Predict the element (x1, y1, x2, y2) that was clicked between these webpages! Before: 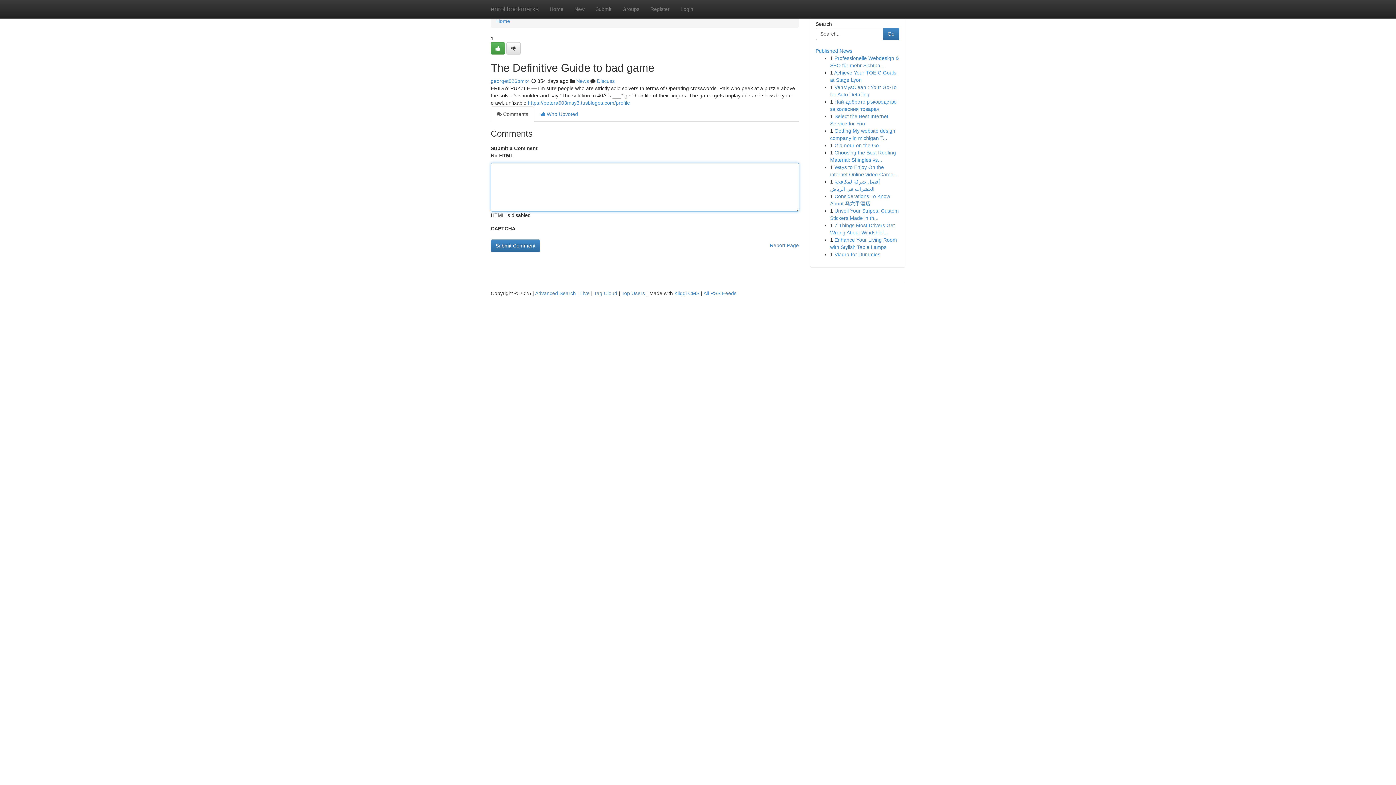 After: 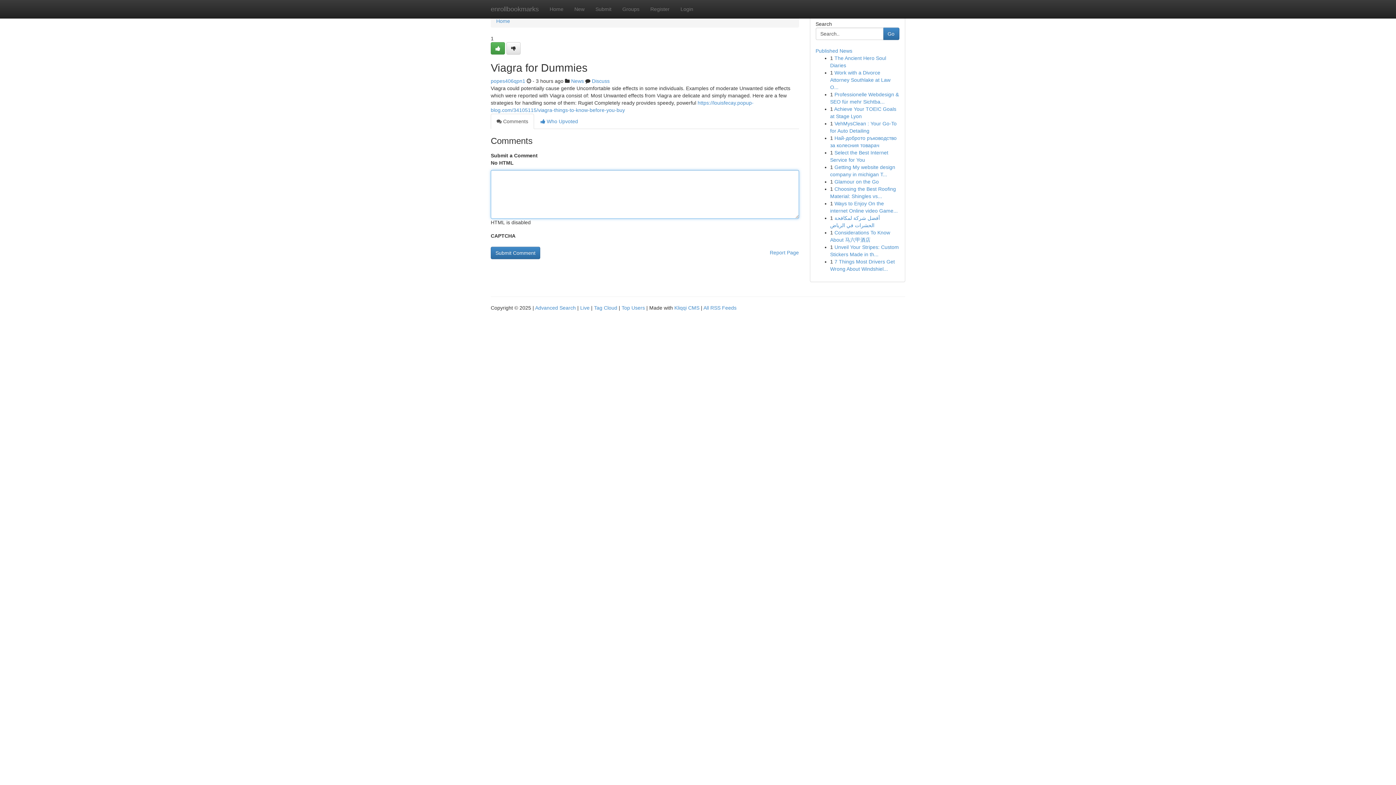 Action: bbox: (834, 251, 880, 257) label: Viagra for Dummies